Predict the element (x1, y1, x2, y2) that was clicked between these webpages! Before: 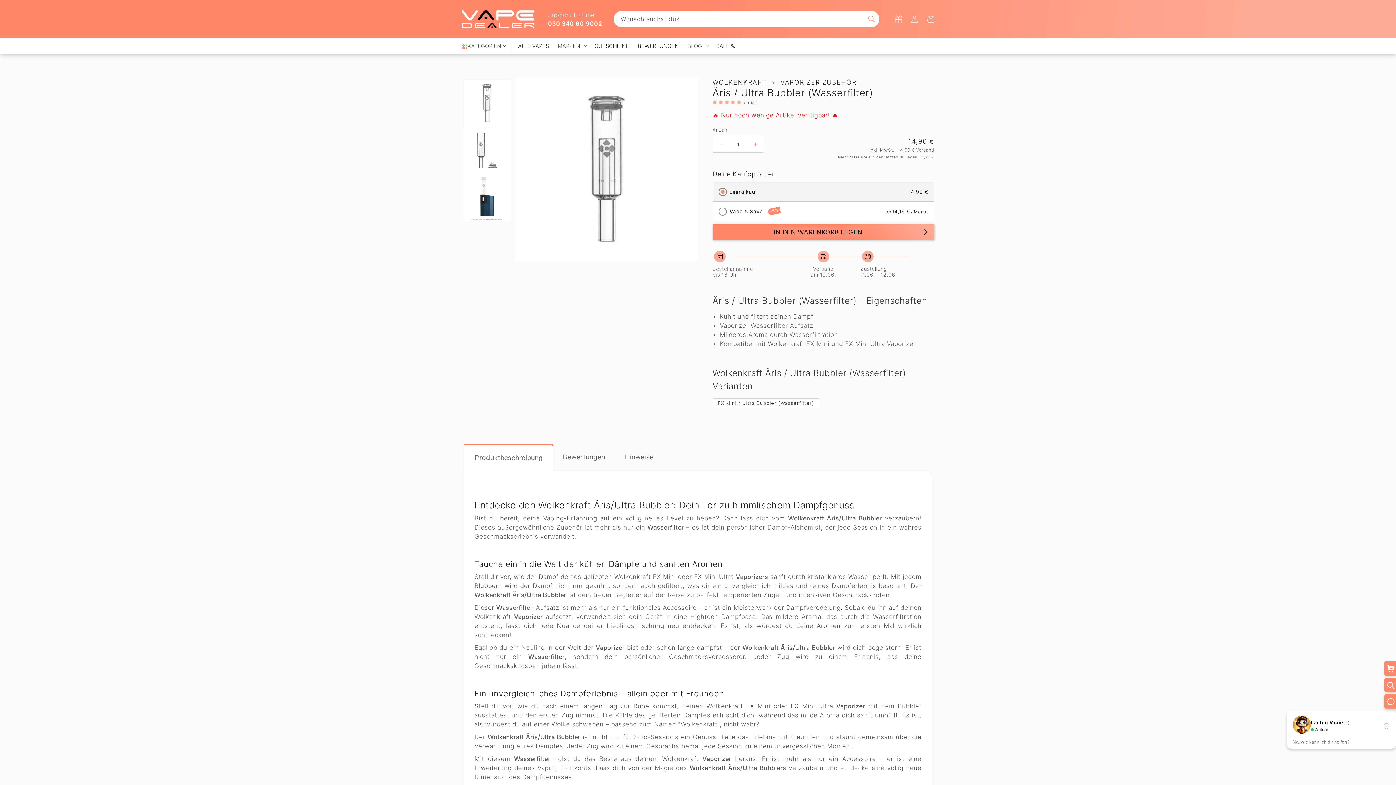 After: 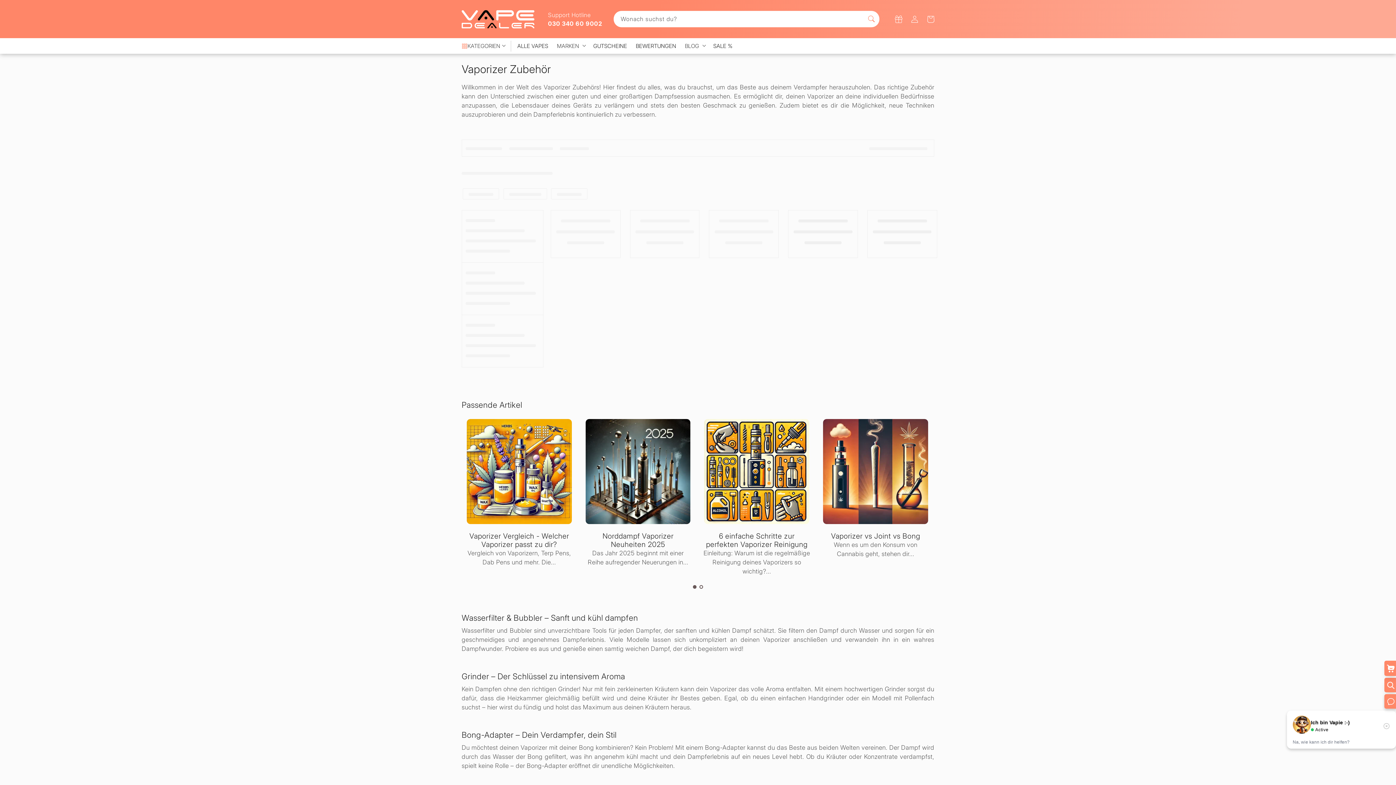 Action: label: VAPORIZER ZUBEHÖR bbox: (780, 78, 856, 86)